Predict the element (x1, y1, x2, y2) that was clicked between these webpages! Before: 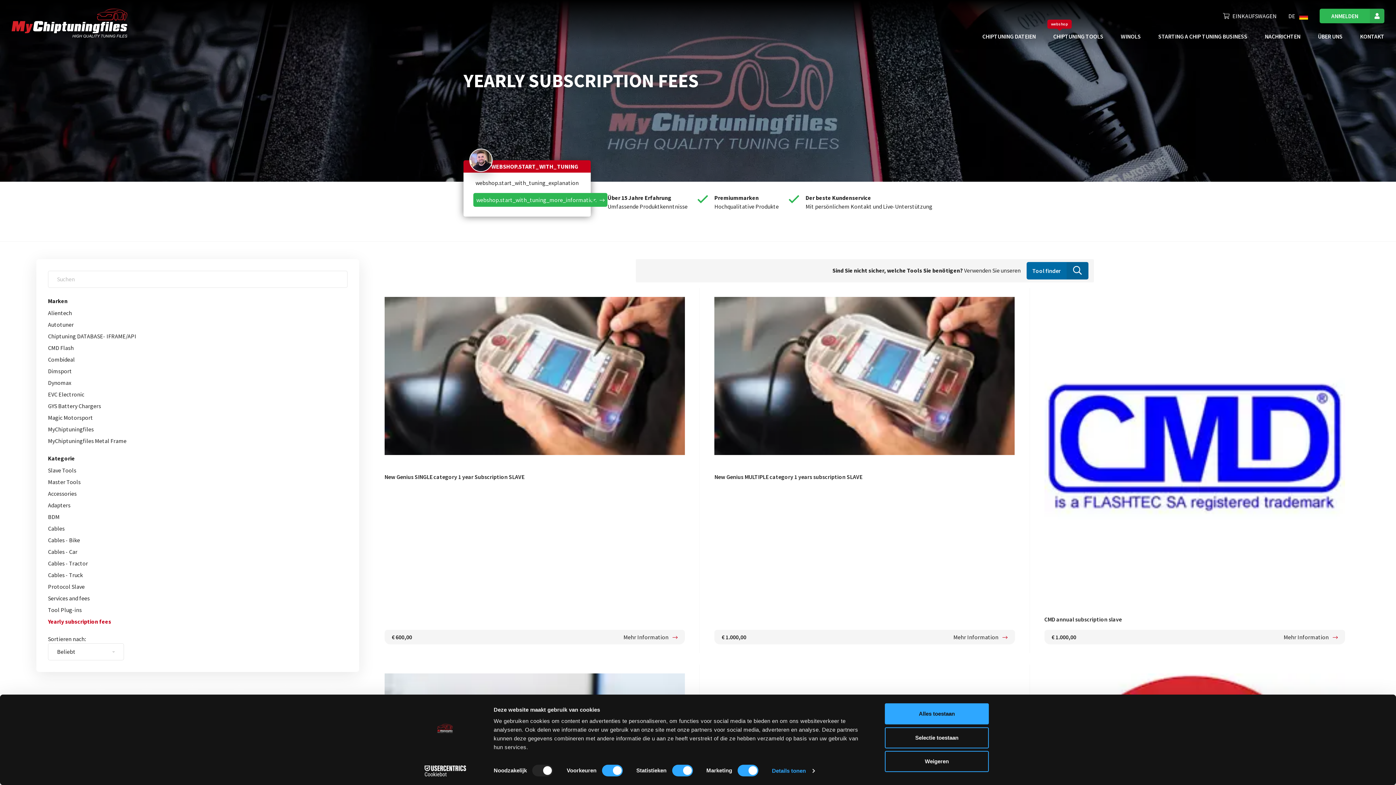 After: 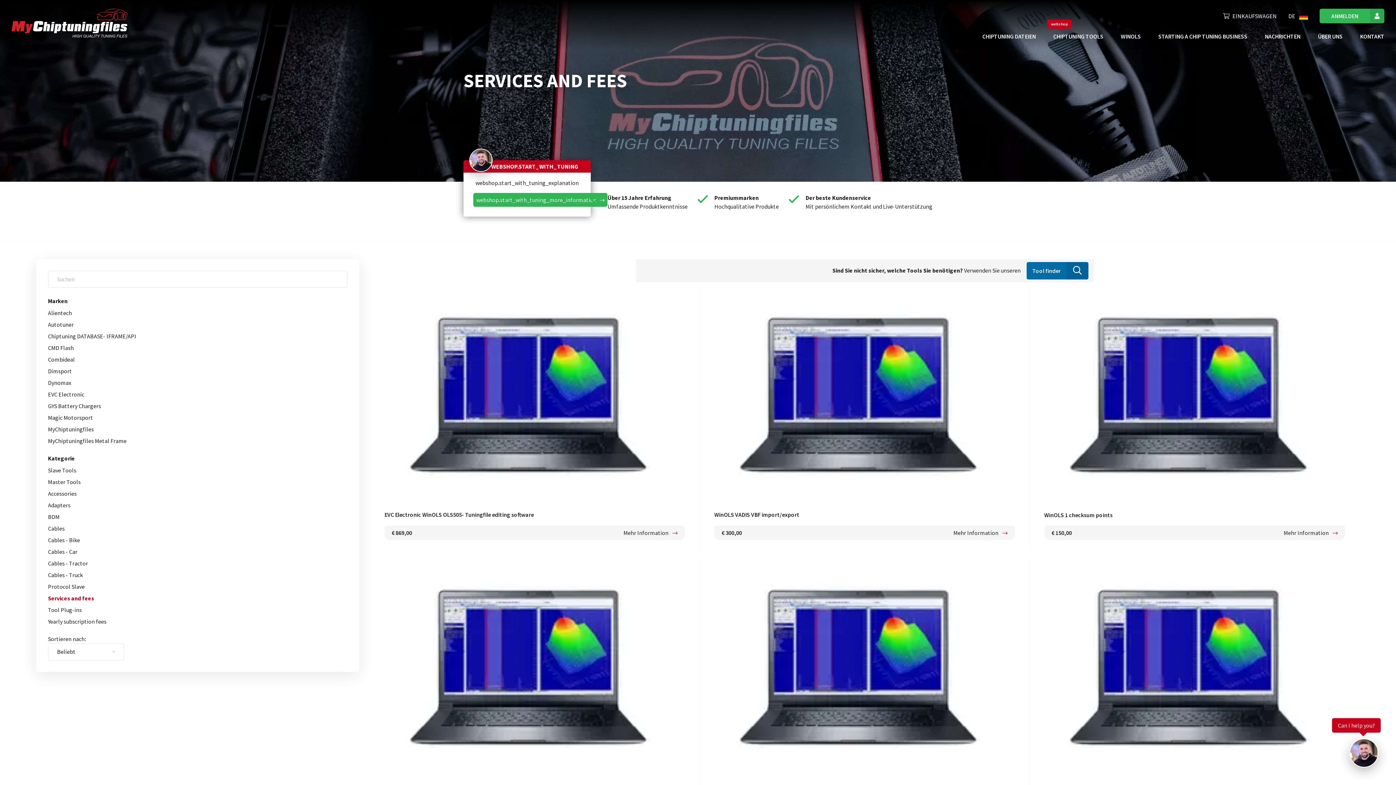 Action: label: Services and fees bbox: (48, 594, 89, 602)